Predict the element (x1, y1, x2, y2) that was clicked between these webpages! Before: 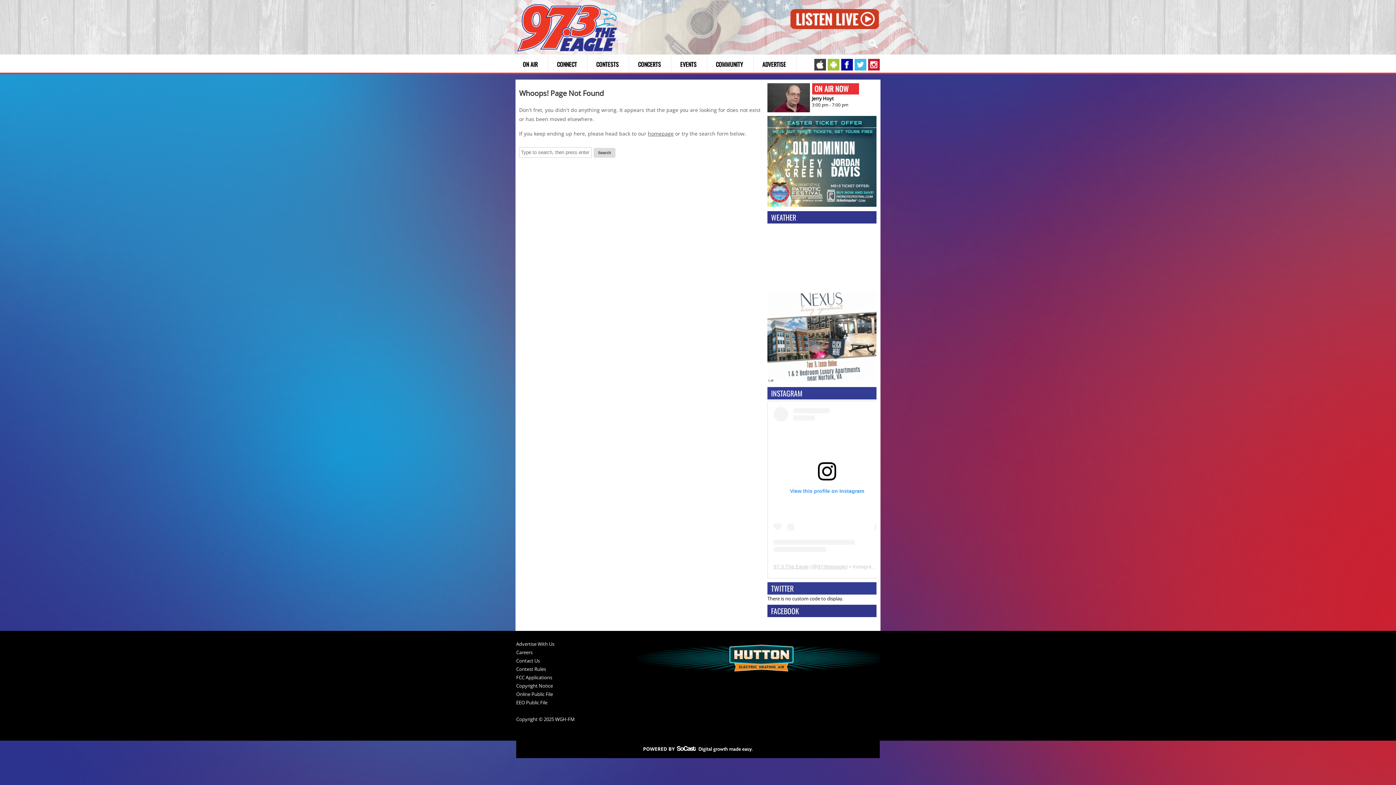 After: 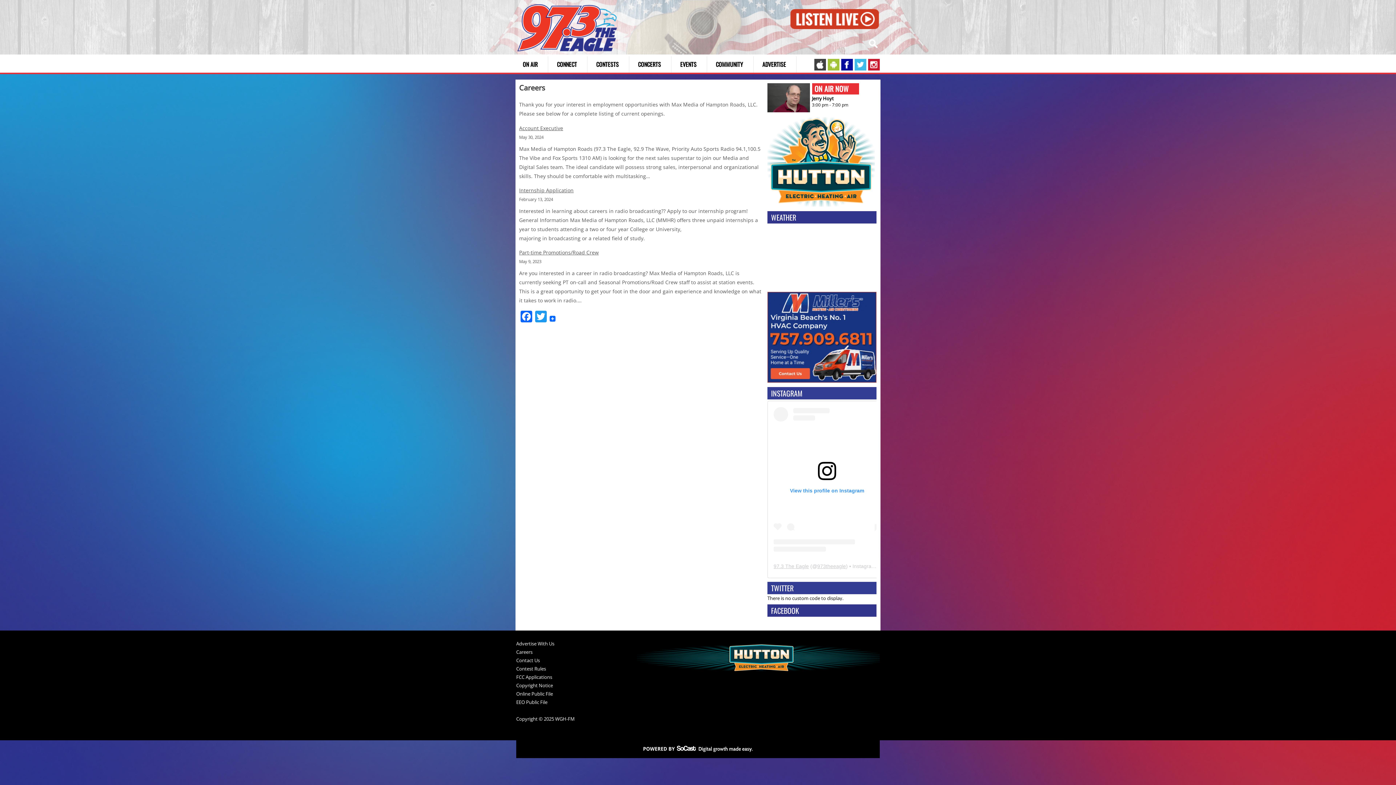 Action: bbox: (516, 650, 605, 658) label: Careers